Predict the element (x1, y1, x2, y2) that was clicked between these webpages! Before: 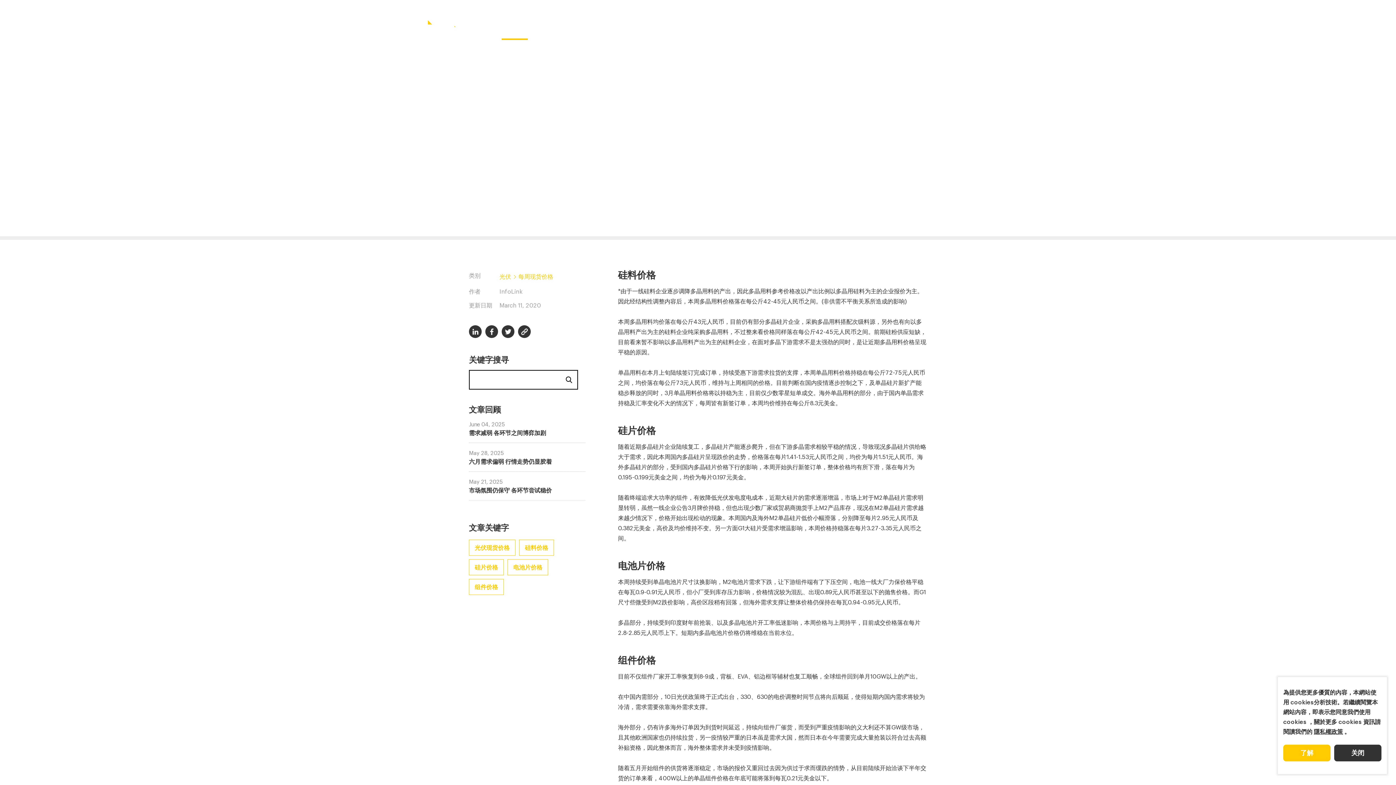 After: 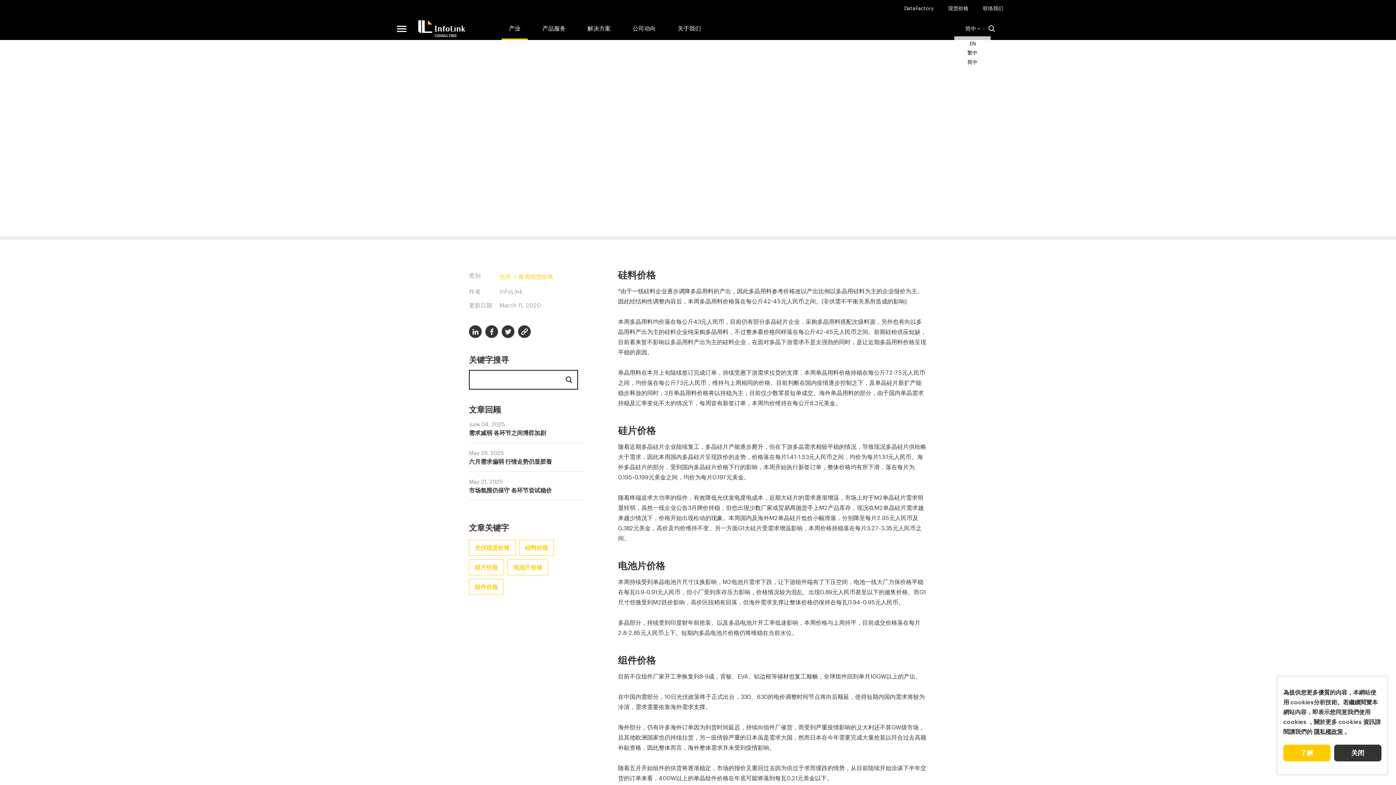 Action: bbox: (965, 21, 980, 36) label: 简中